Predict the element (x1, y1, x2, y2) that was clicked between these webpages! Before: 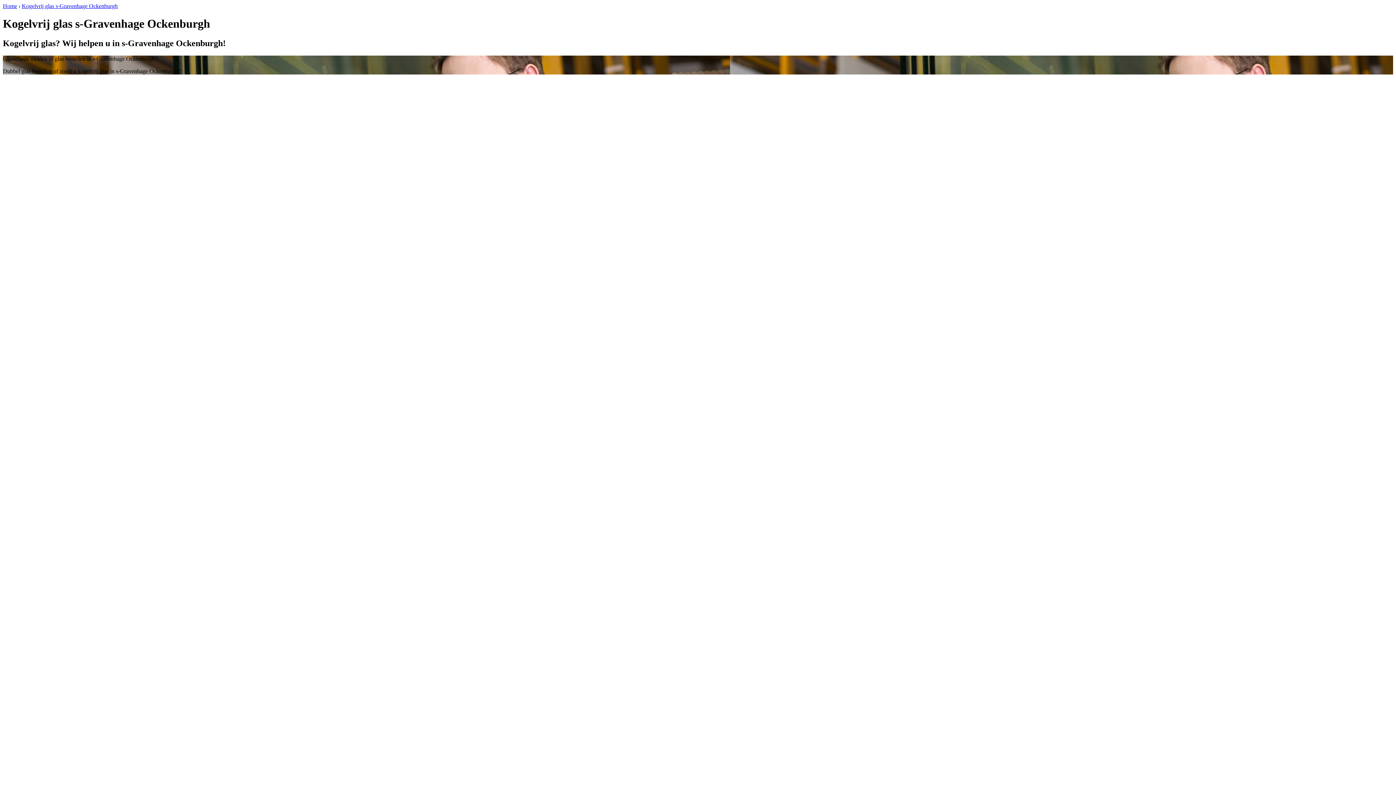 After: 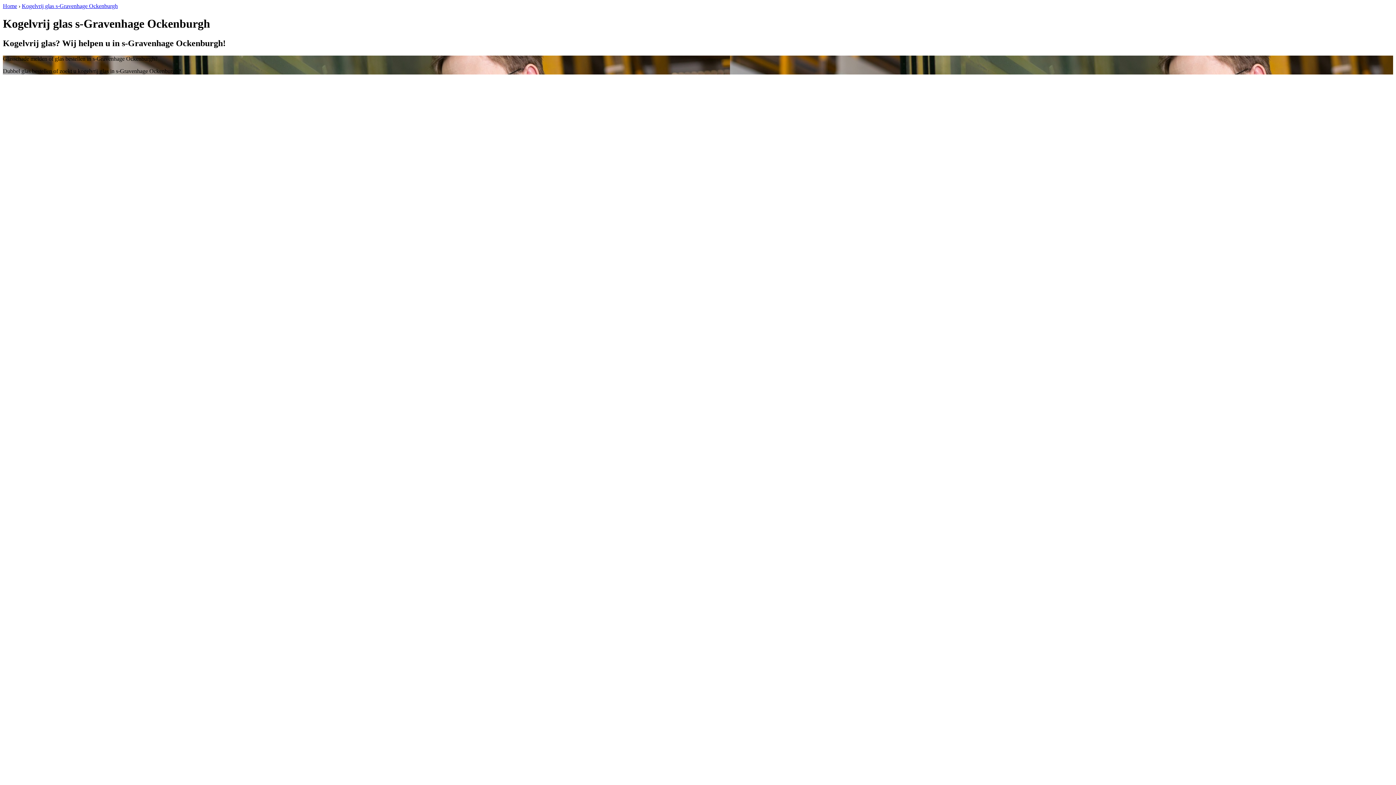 Action: label: Kogelvrij glas s-Gravenhage Ockenburgh bbox: (21, 2, 117, 9)